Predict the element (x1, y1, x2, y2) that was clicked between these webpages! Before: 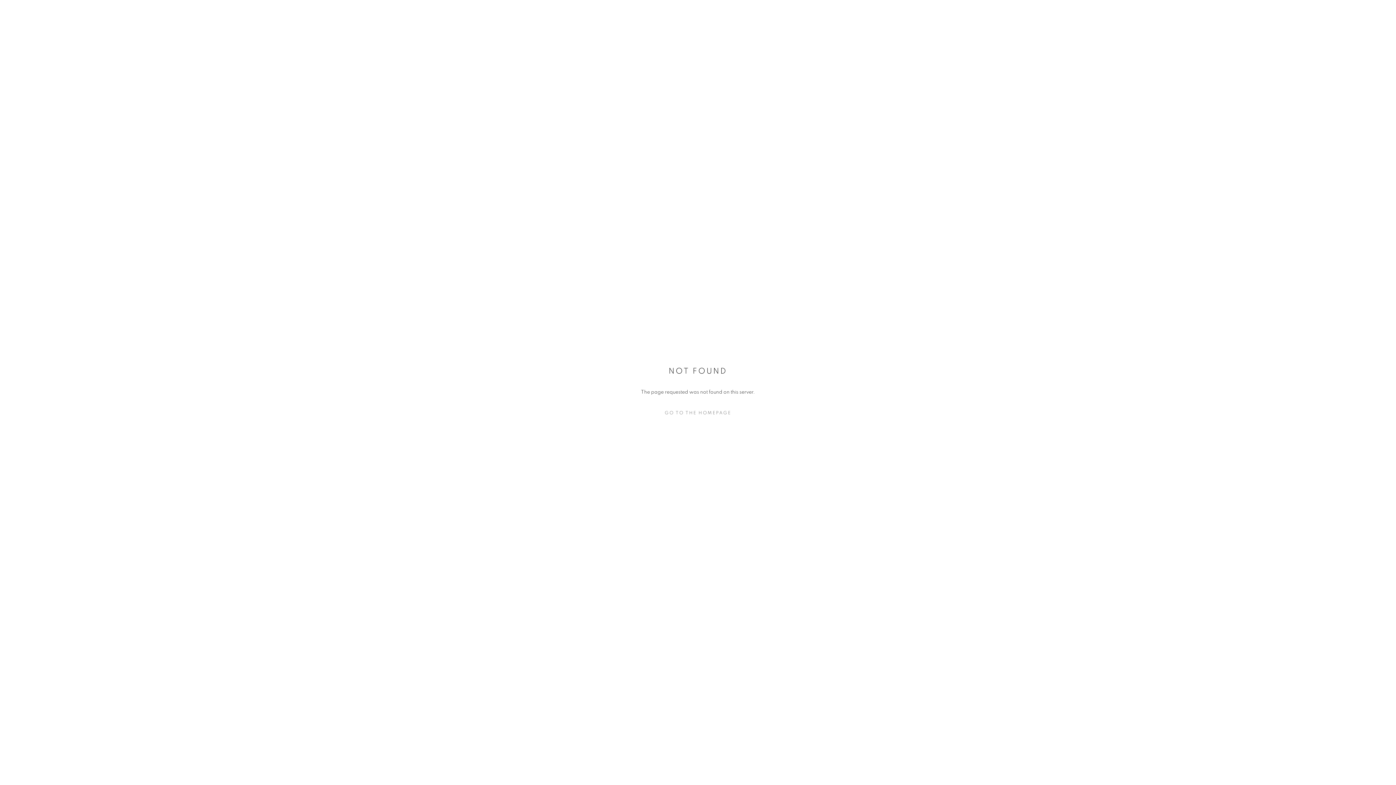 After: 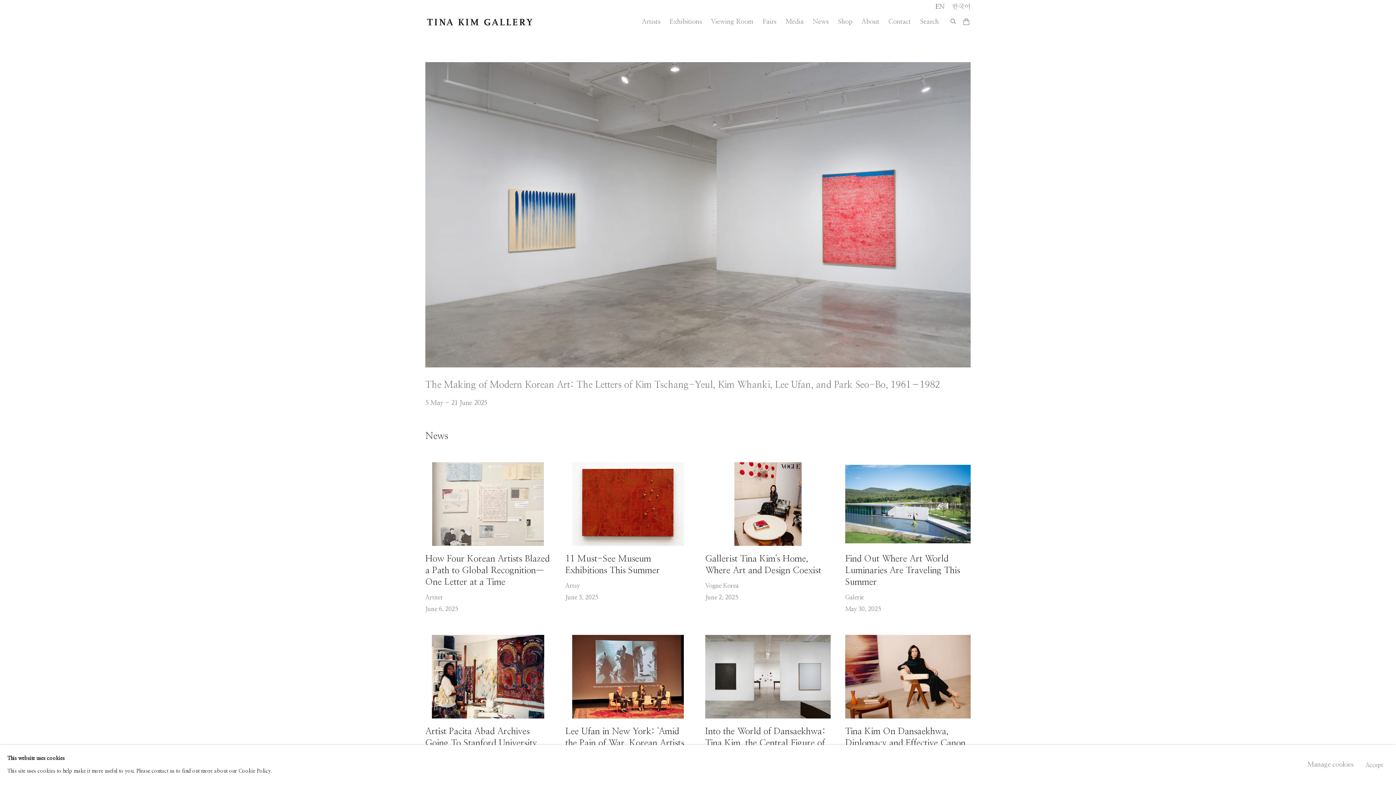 Action: label: GO TO THE HOMEPAGE bbox: (632, 407, 763, 418)